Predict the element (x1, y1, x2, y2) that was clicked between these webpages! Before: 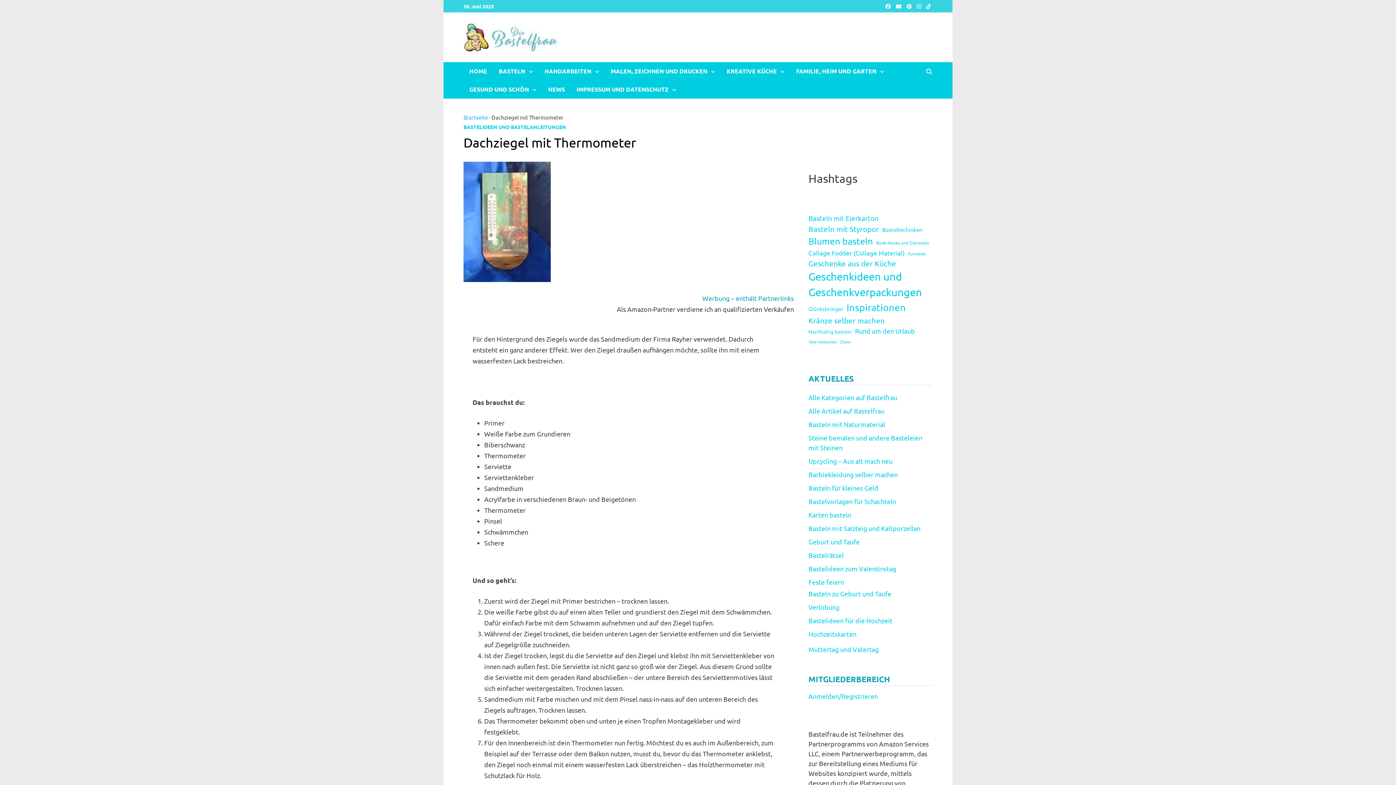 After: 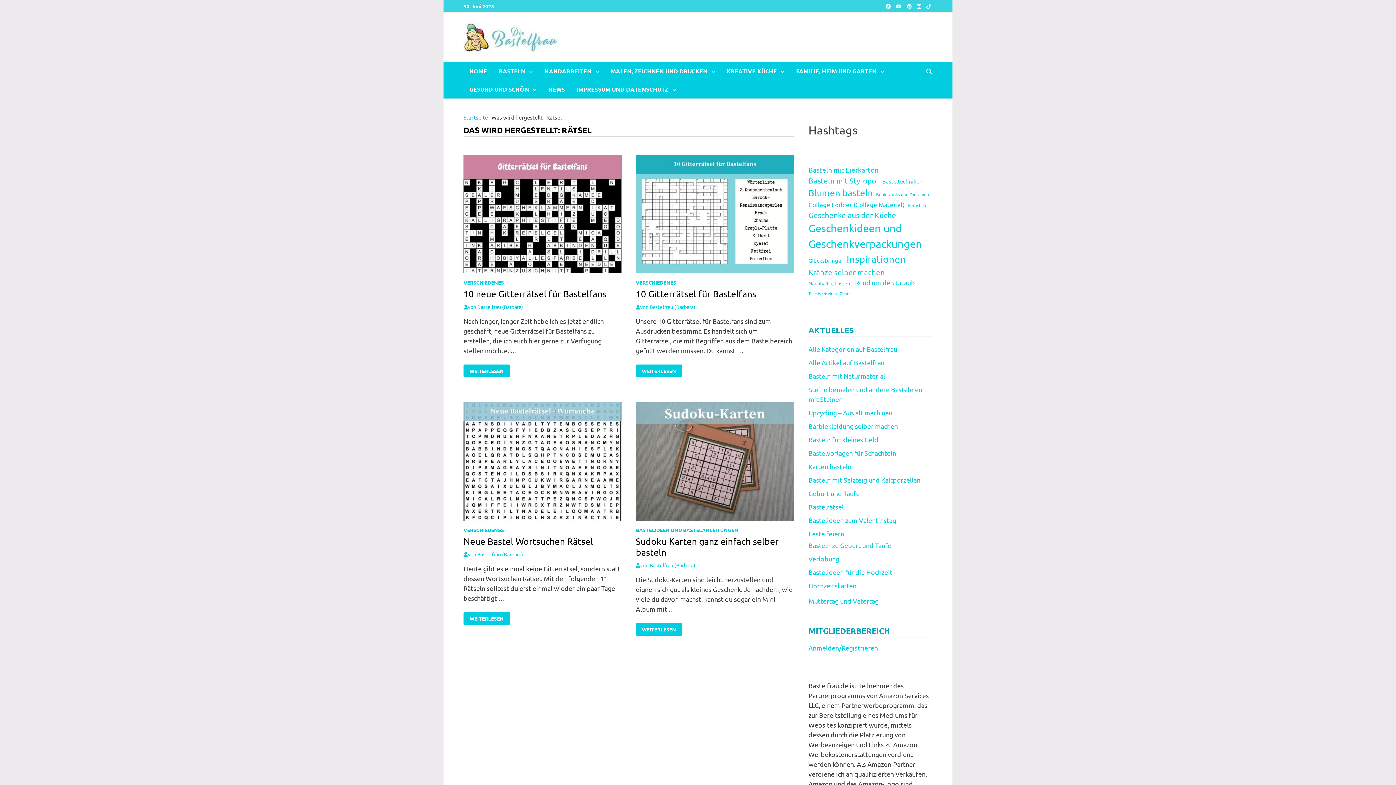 Action: bbox: (808, 551, 843, 559) label: Bastelrätsel